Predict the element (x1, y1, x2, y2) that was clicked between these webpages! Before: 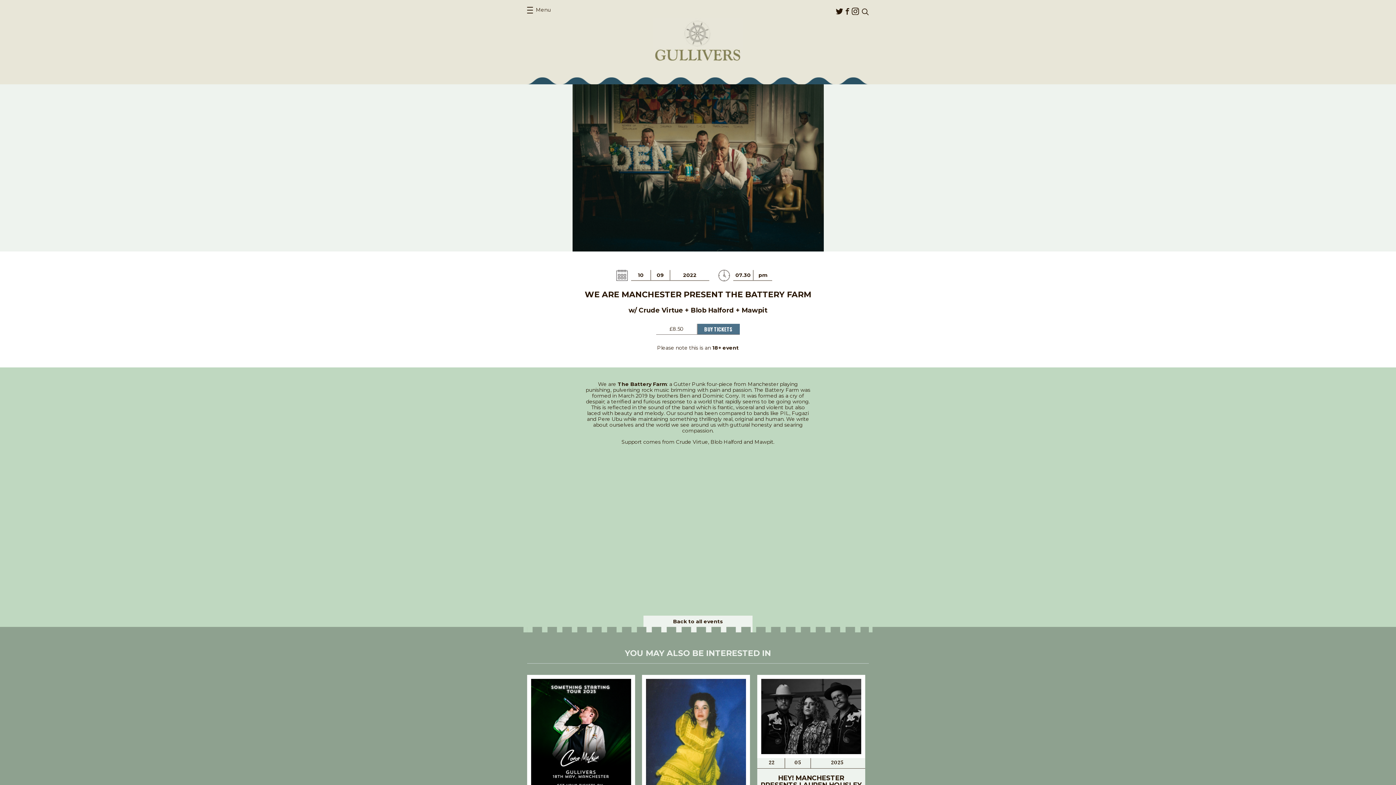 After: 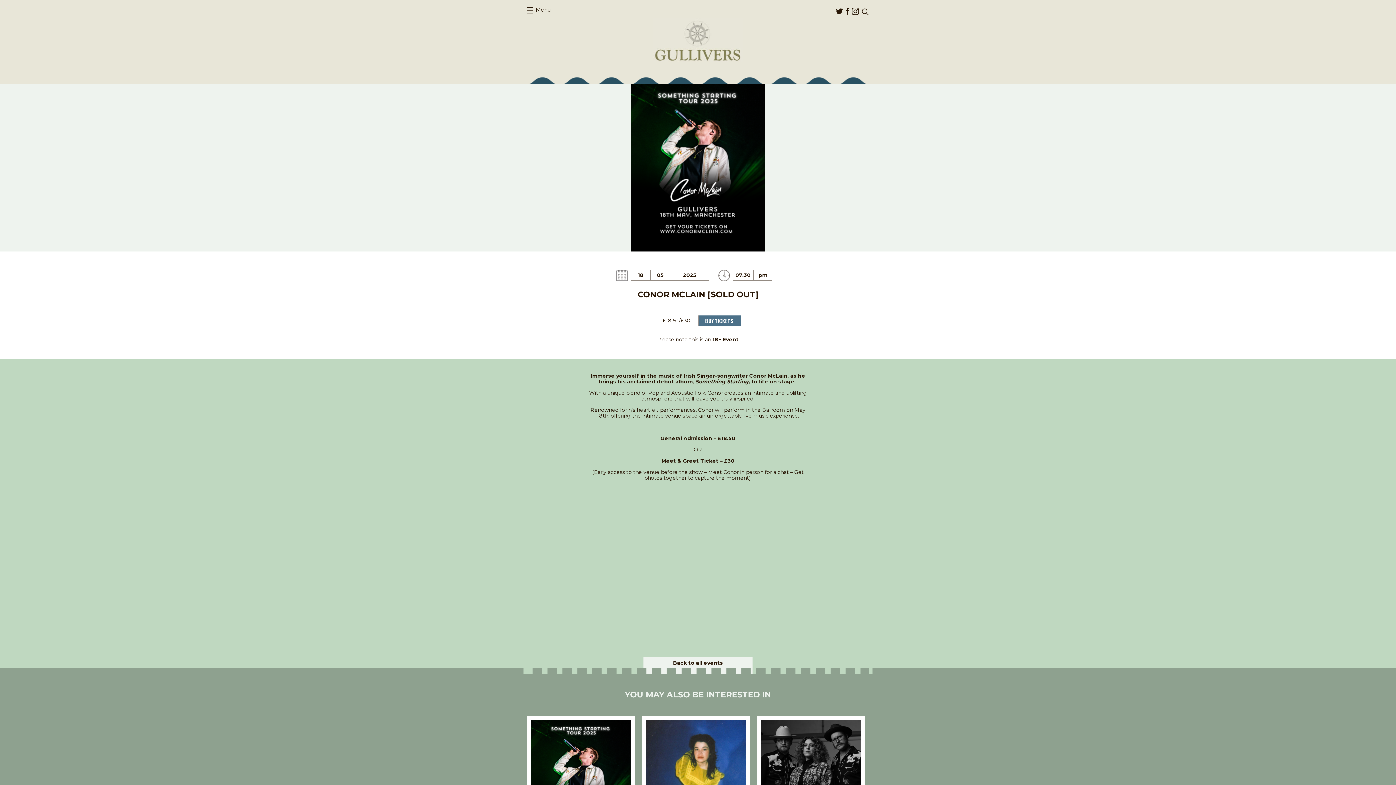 Action: bbox: (529, 675, 633, 808)